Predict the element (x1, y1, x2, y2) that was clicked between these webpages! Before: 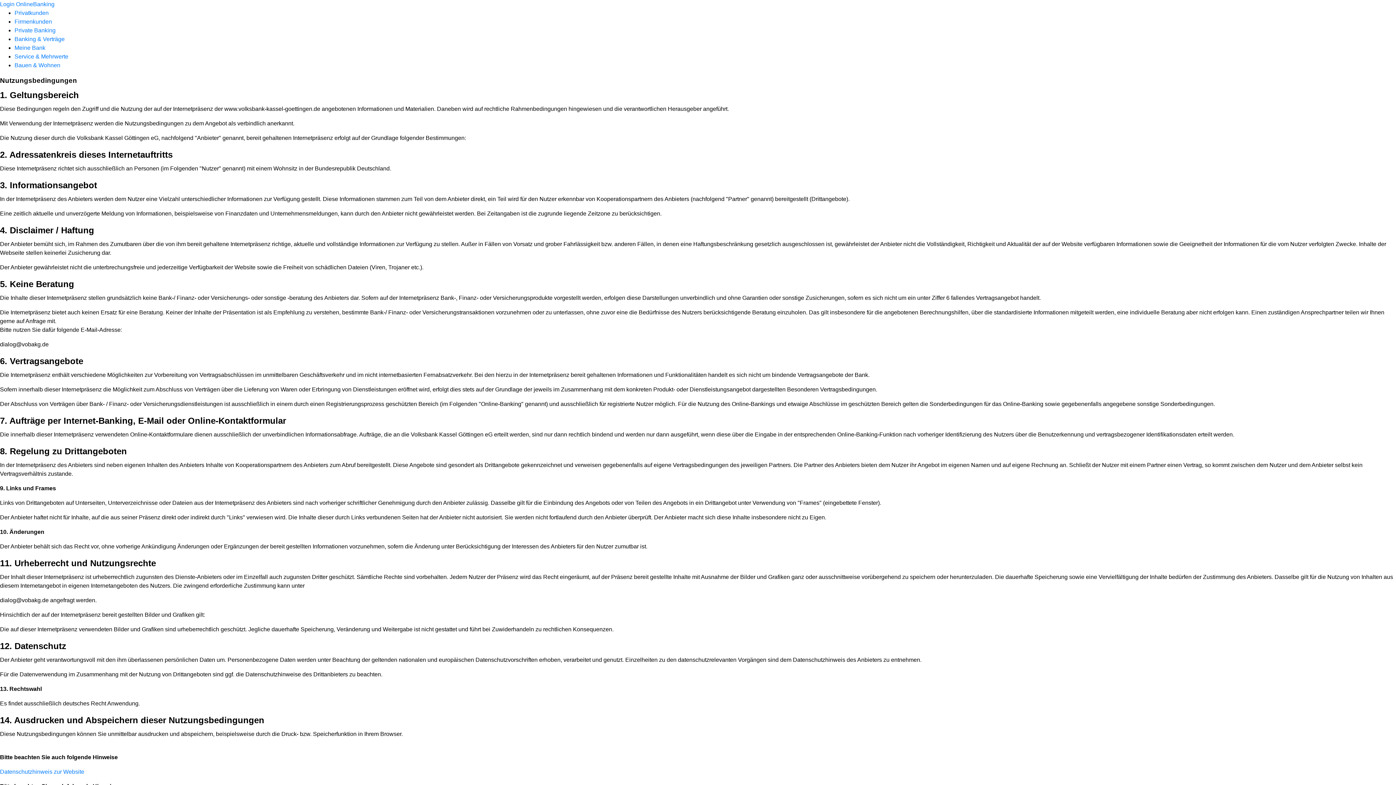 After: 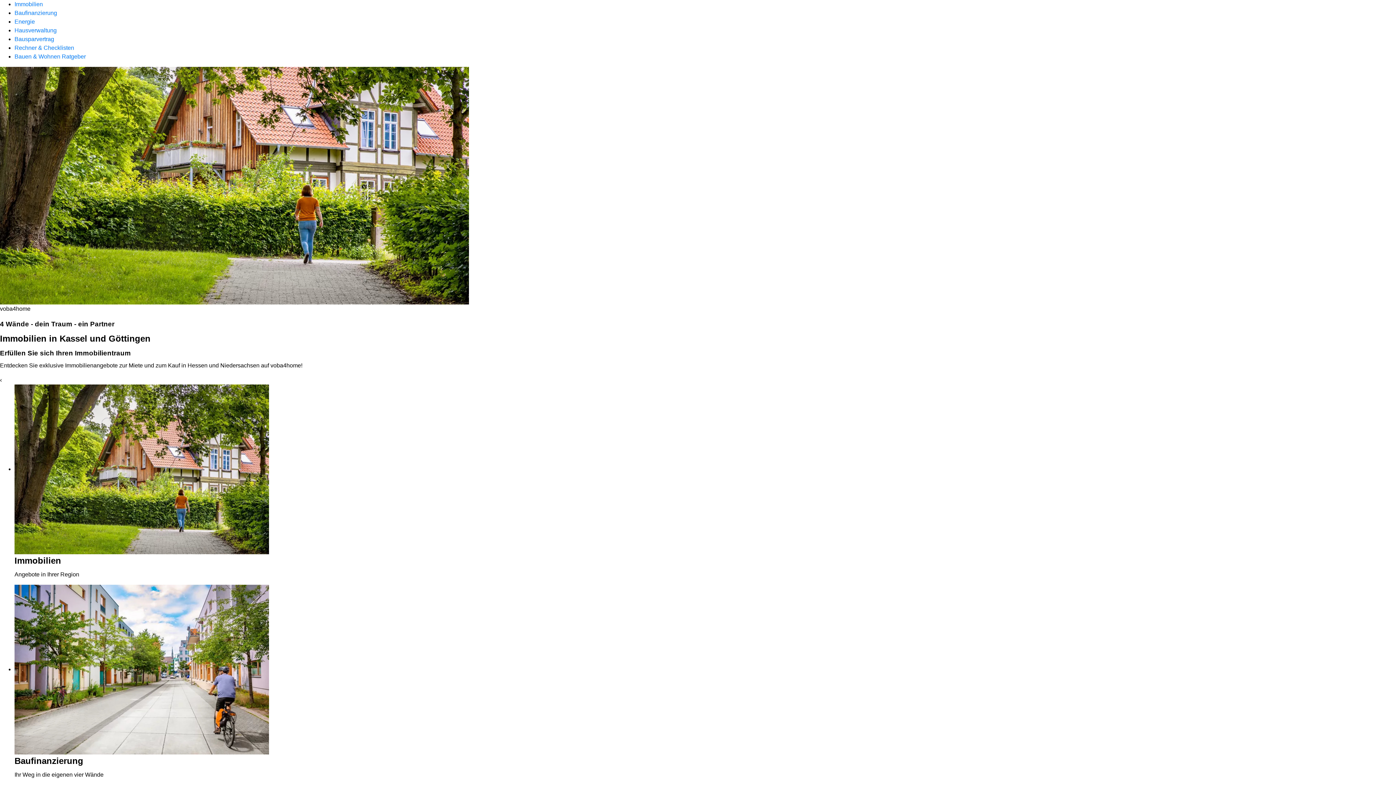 Action: label: Bauen & Wohnen bbox: (14, 62, 60, 68)